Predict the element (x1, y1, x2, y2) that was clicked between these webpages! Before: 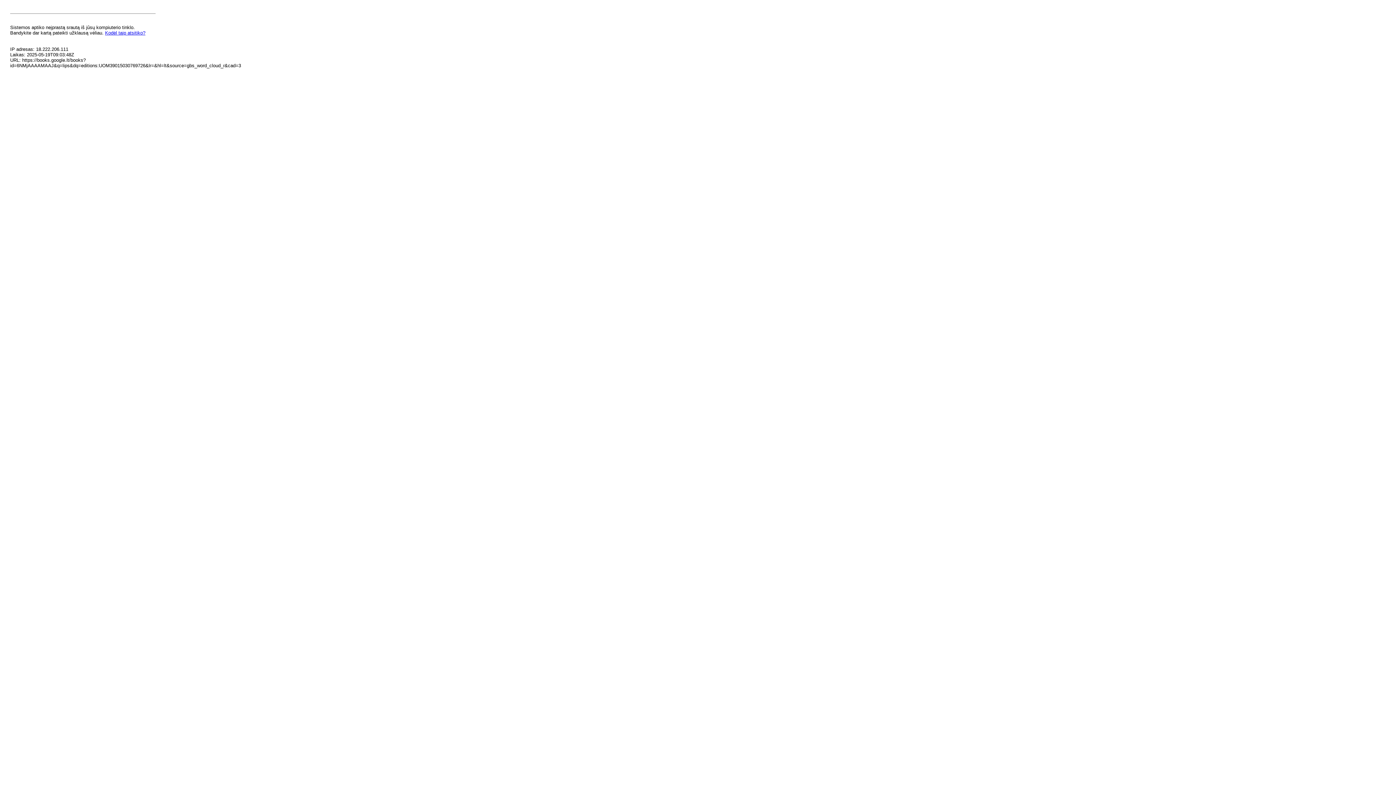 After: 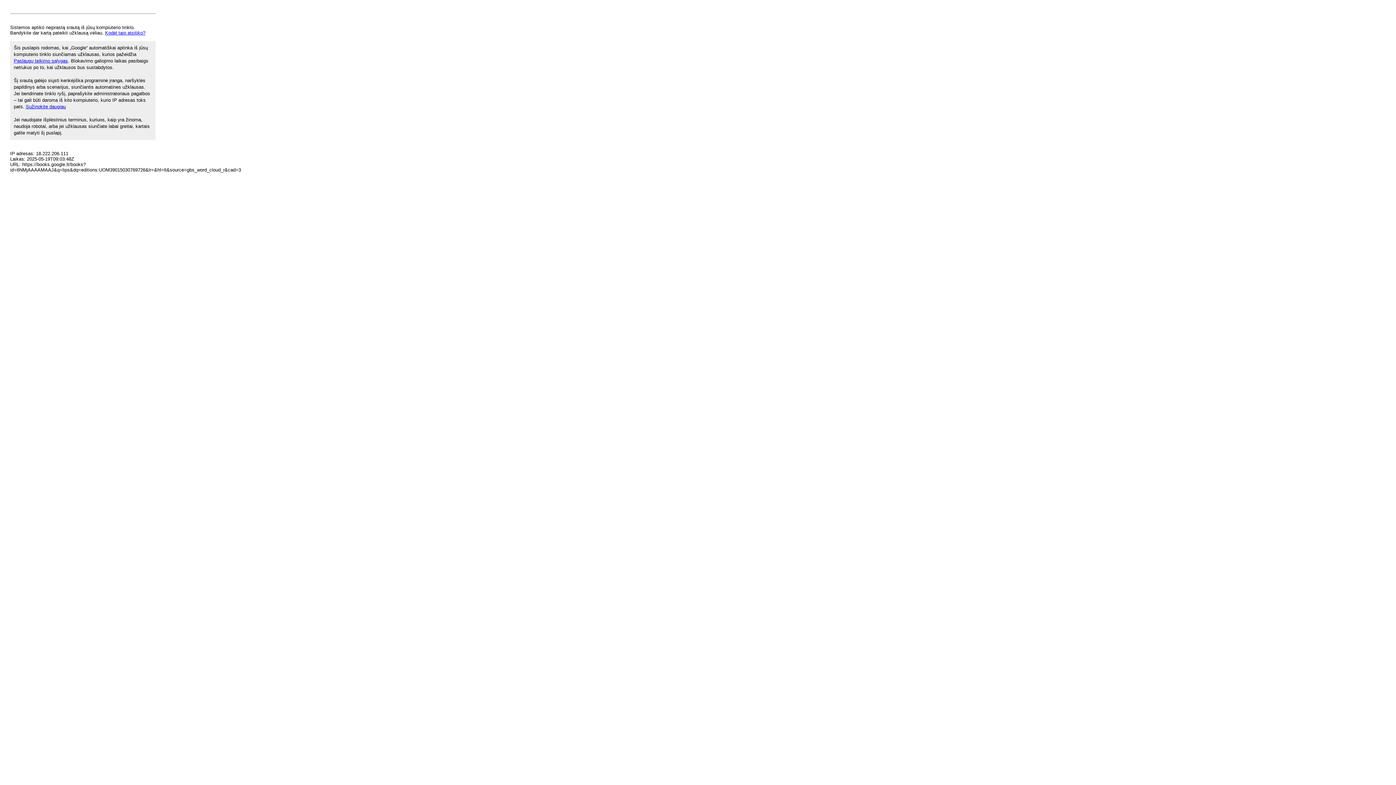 Action: label: Kodėl taip atsitiko? bbox: (105, 30, 145, 35)